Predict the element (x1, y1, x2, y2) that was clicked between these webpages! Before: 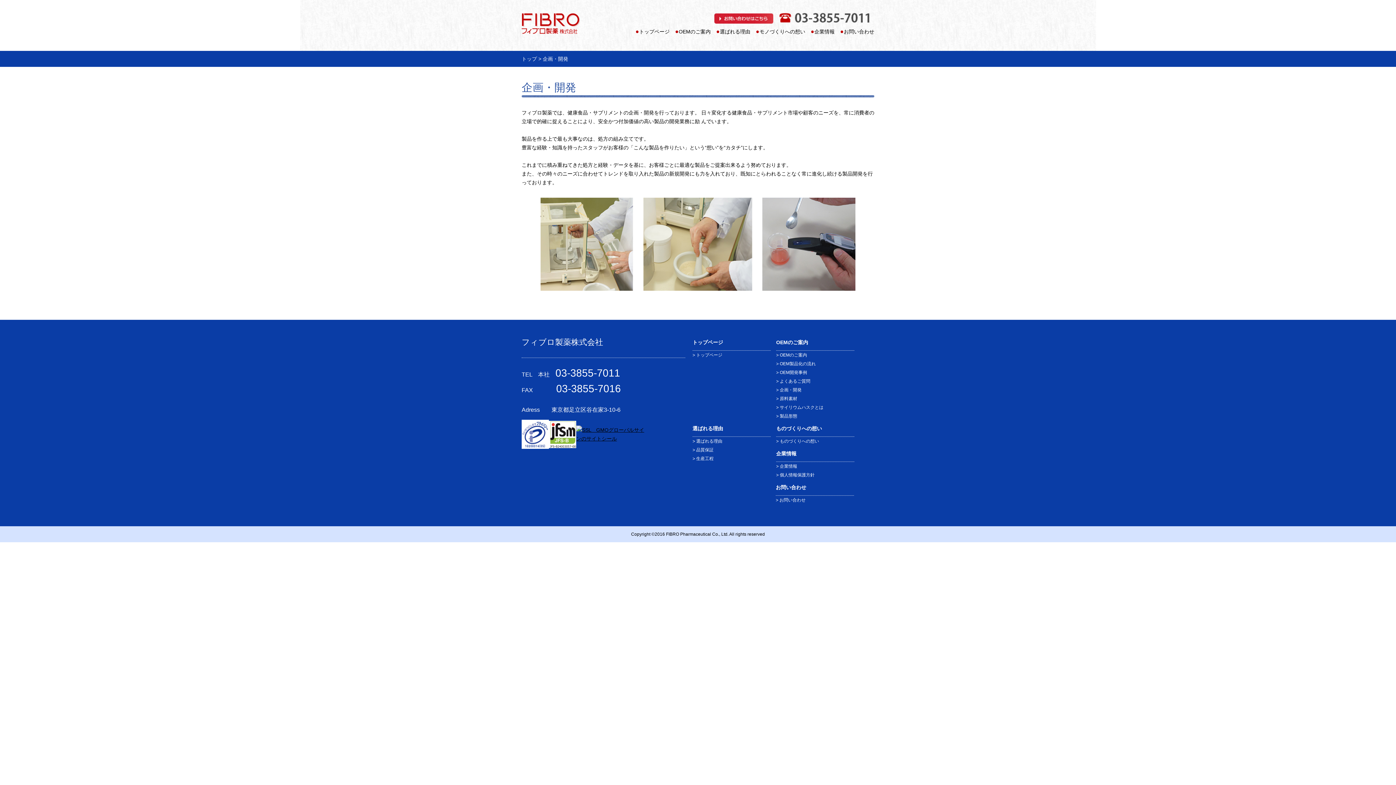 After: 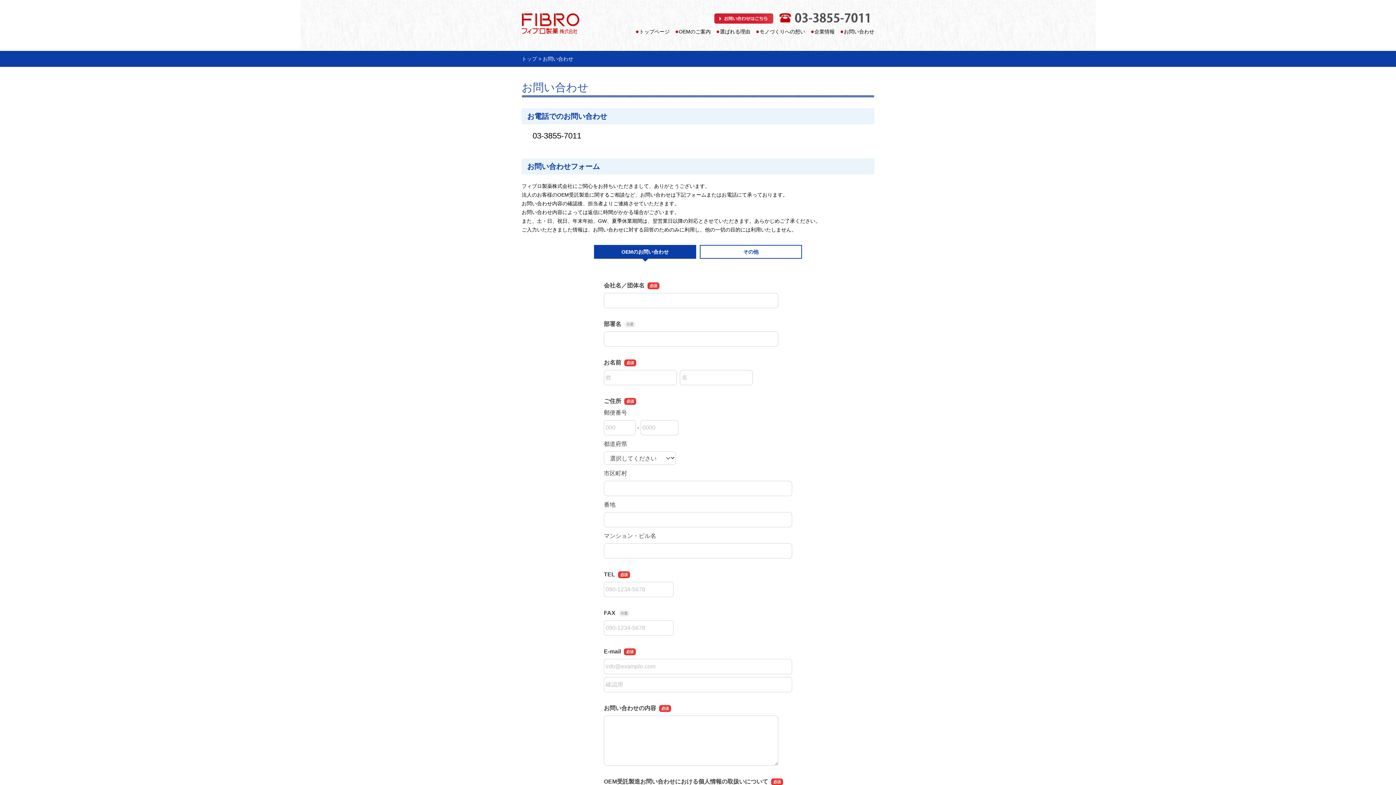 Action: bbox: (776, 497, 805, 502) label: > お問い合わせ